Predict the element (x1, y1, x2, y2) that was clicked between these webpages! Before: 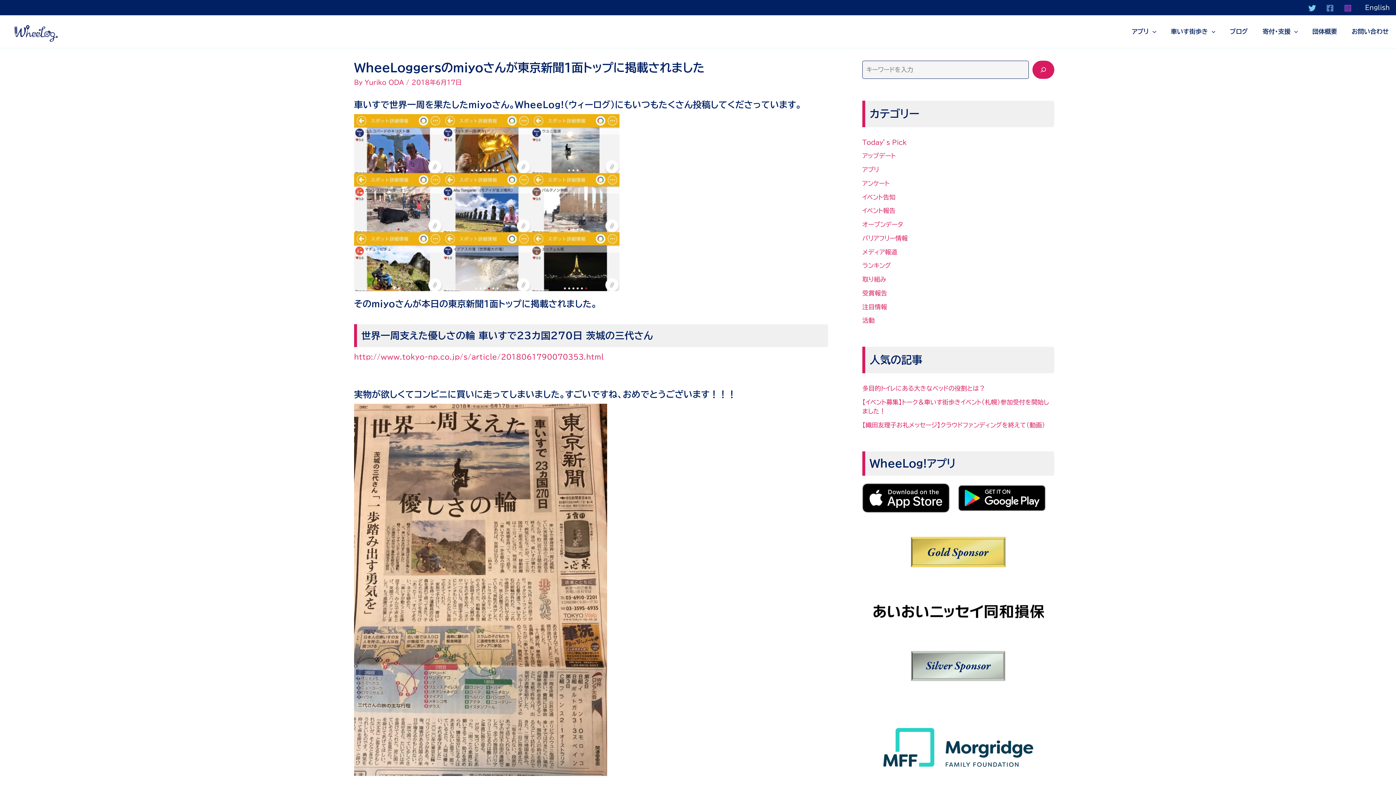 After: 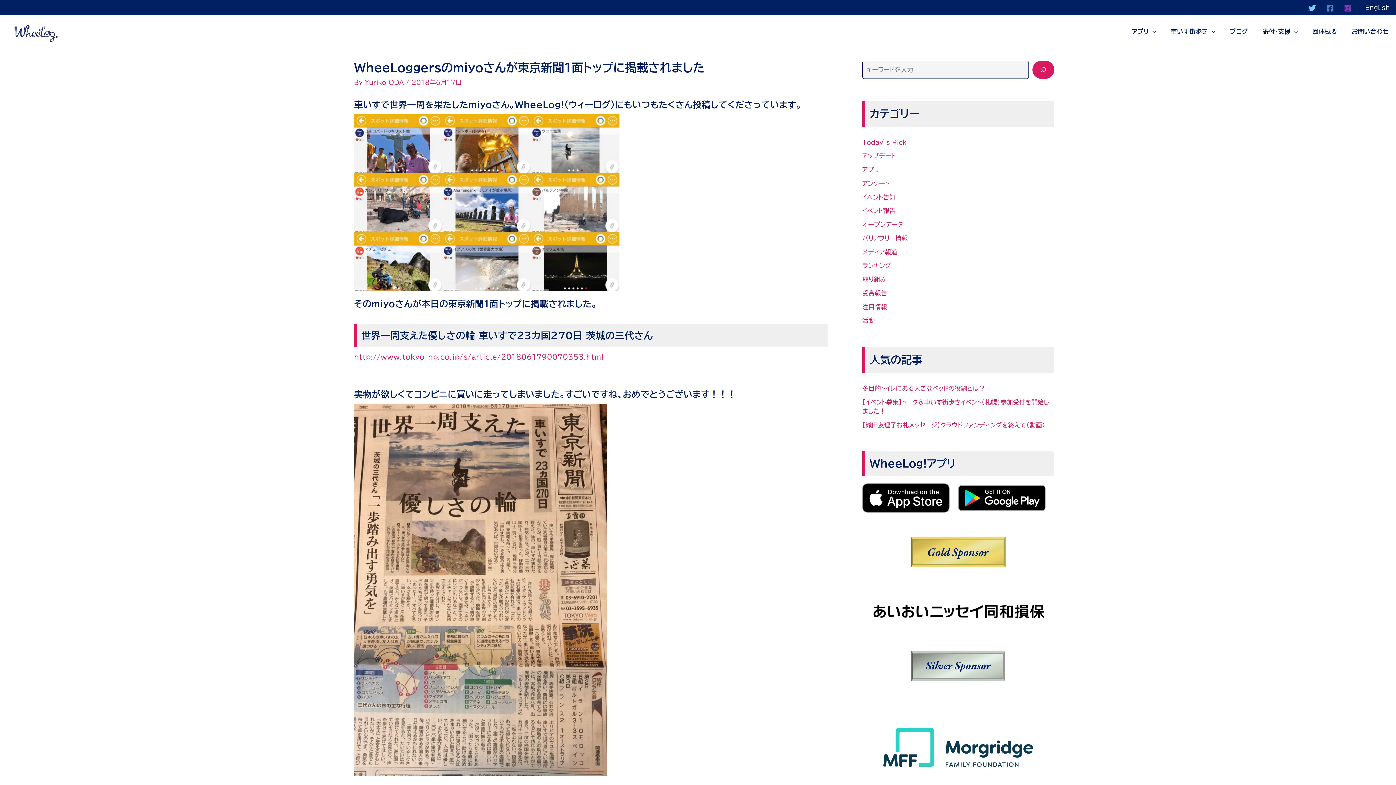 Action: label: Facebook bbox: (1326, 4, 1334, 12)